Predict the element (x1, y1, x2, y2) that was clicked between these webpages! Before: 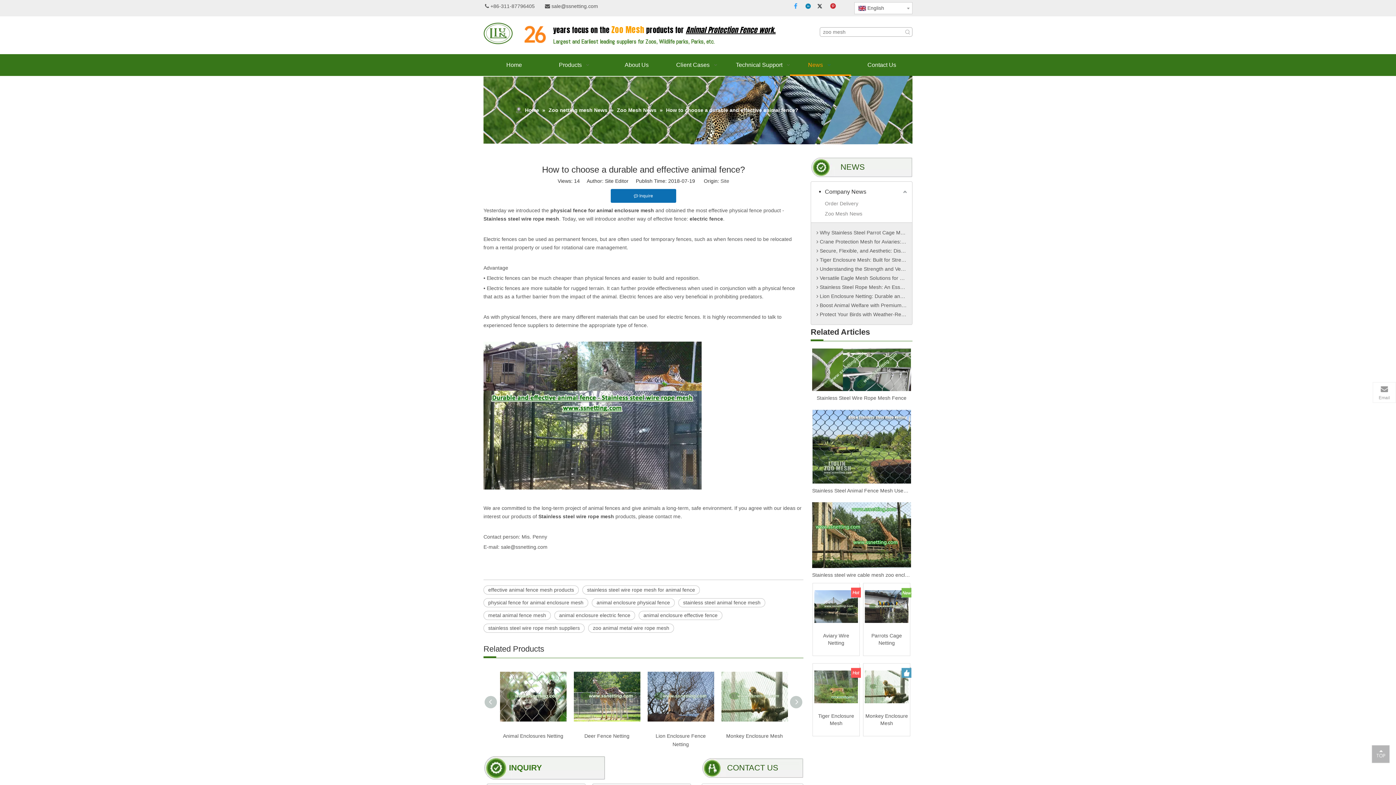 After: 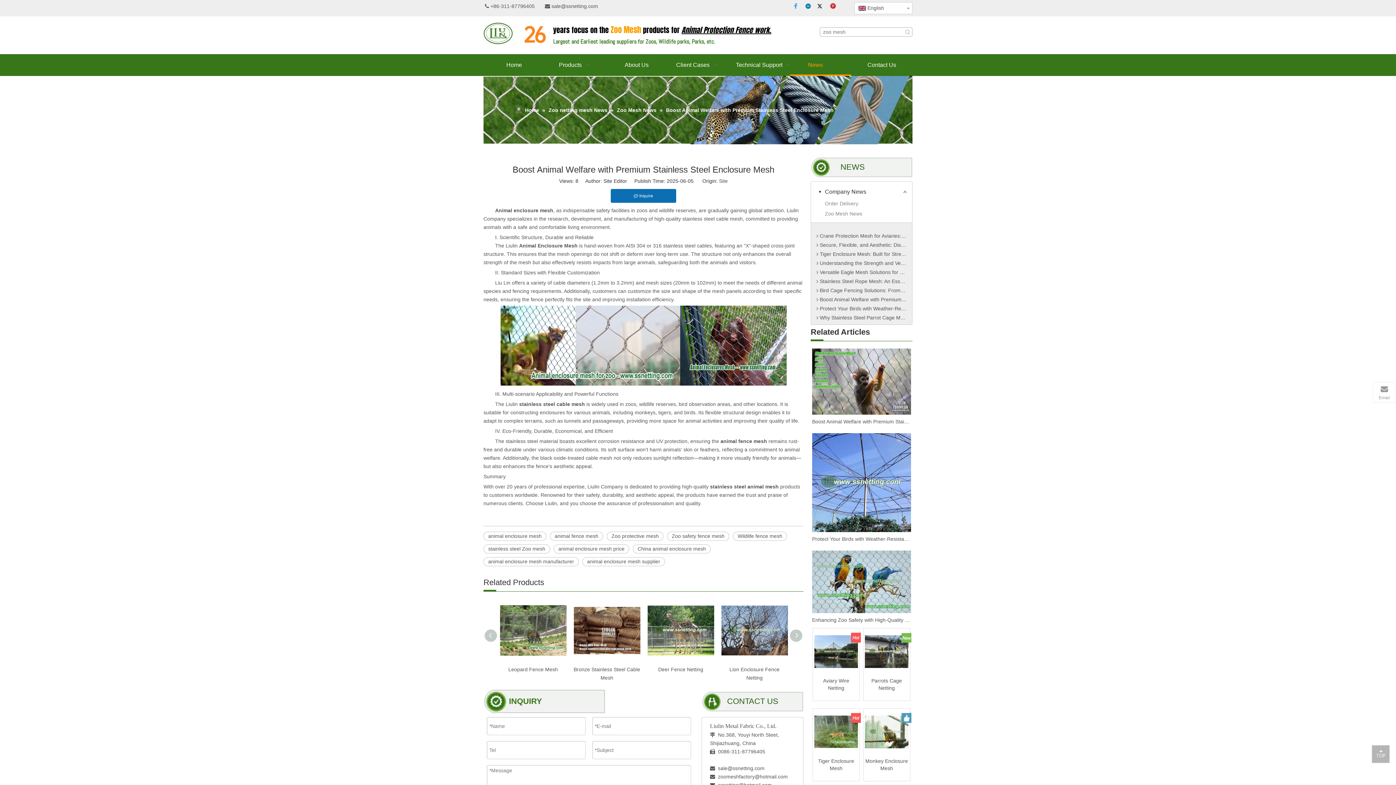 Action: label:  Boost Animal Welfare with Premium Stainless Steel Enclosure Mesh bbox: (816, 306, 906, 315)